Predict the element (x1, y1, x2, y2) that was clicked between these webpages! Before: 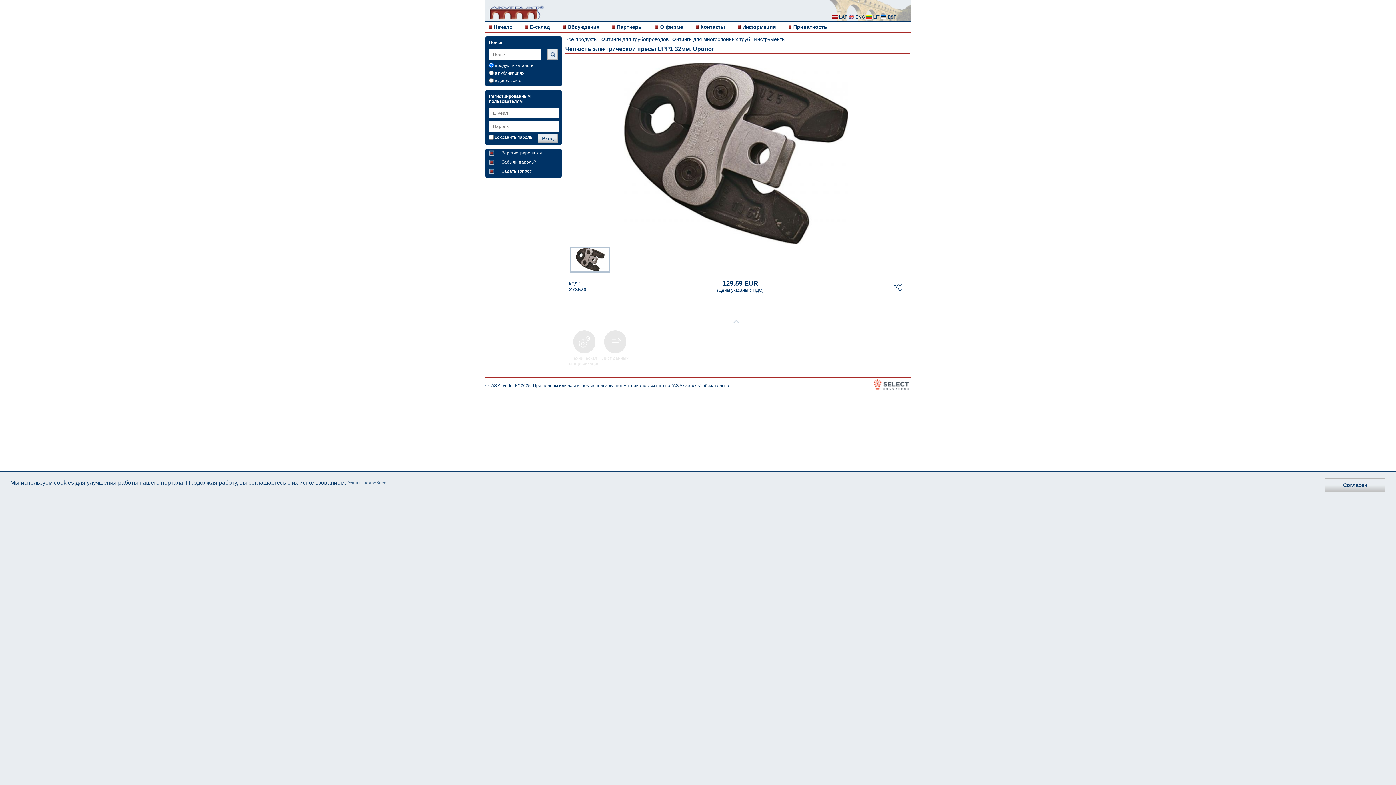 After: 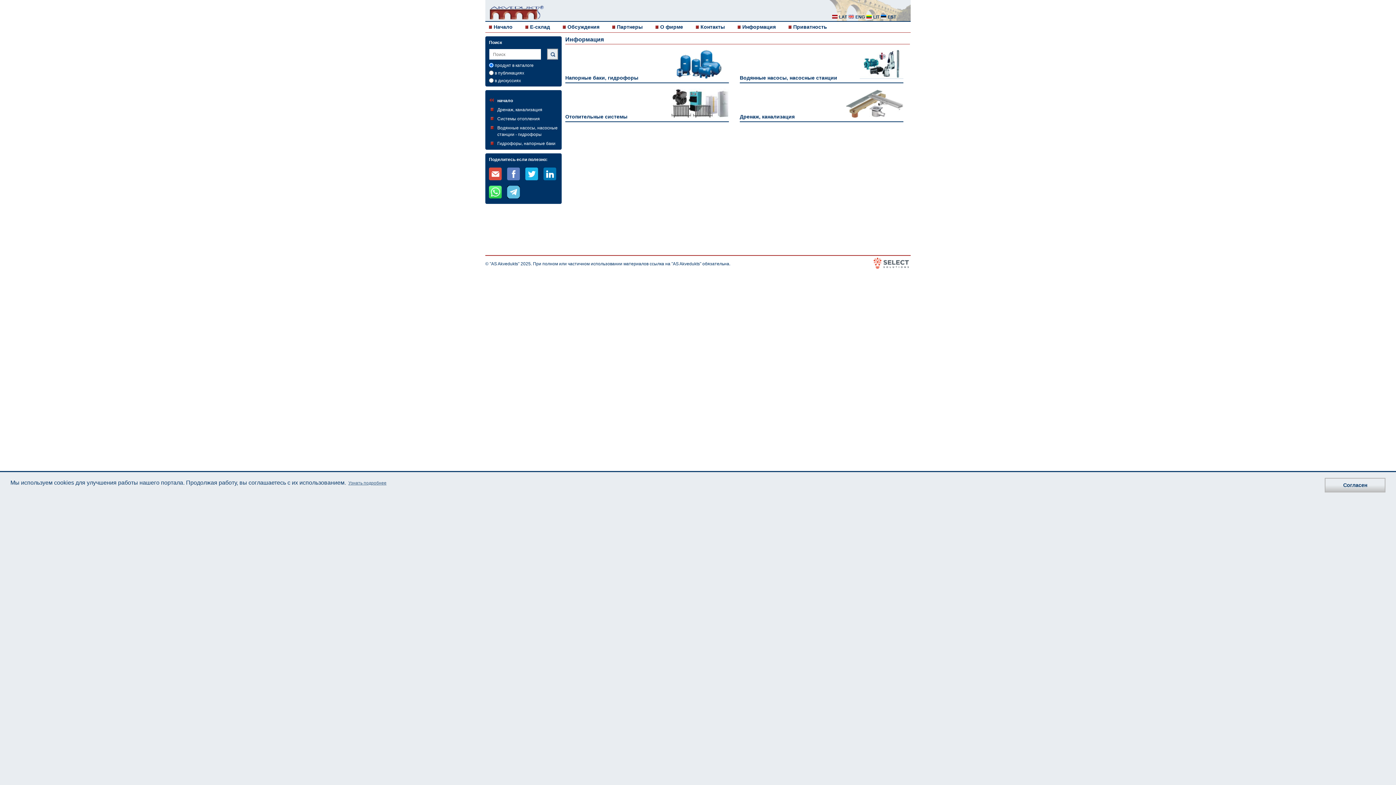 Action: bbox: (742, 24, 776, 29) label: Информация